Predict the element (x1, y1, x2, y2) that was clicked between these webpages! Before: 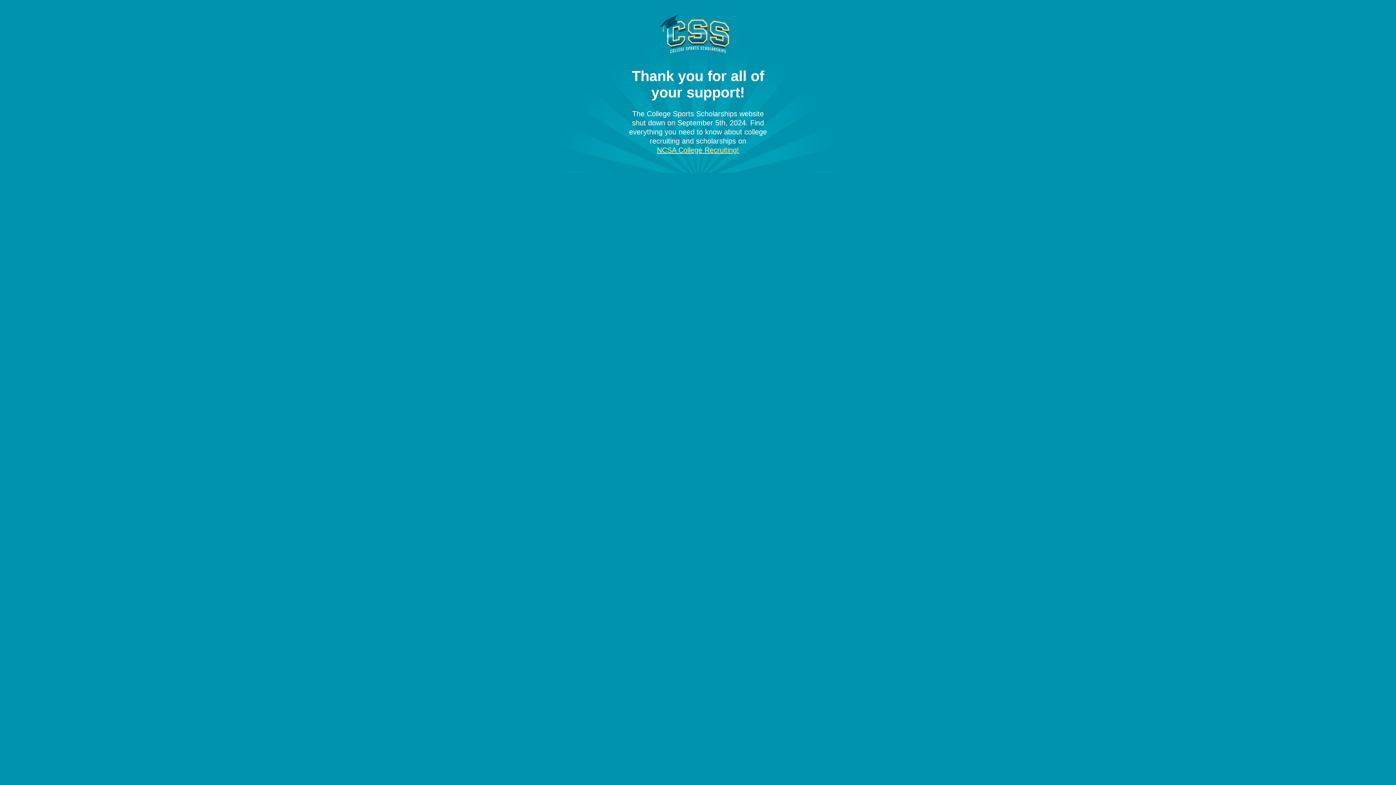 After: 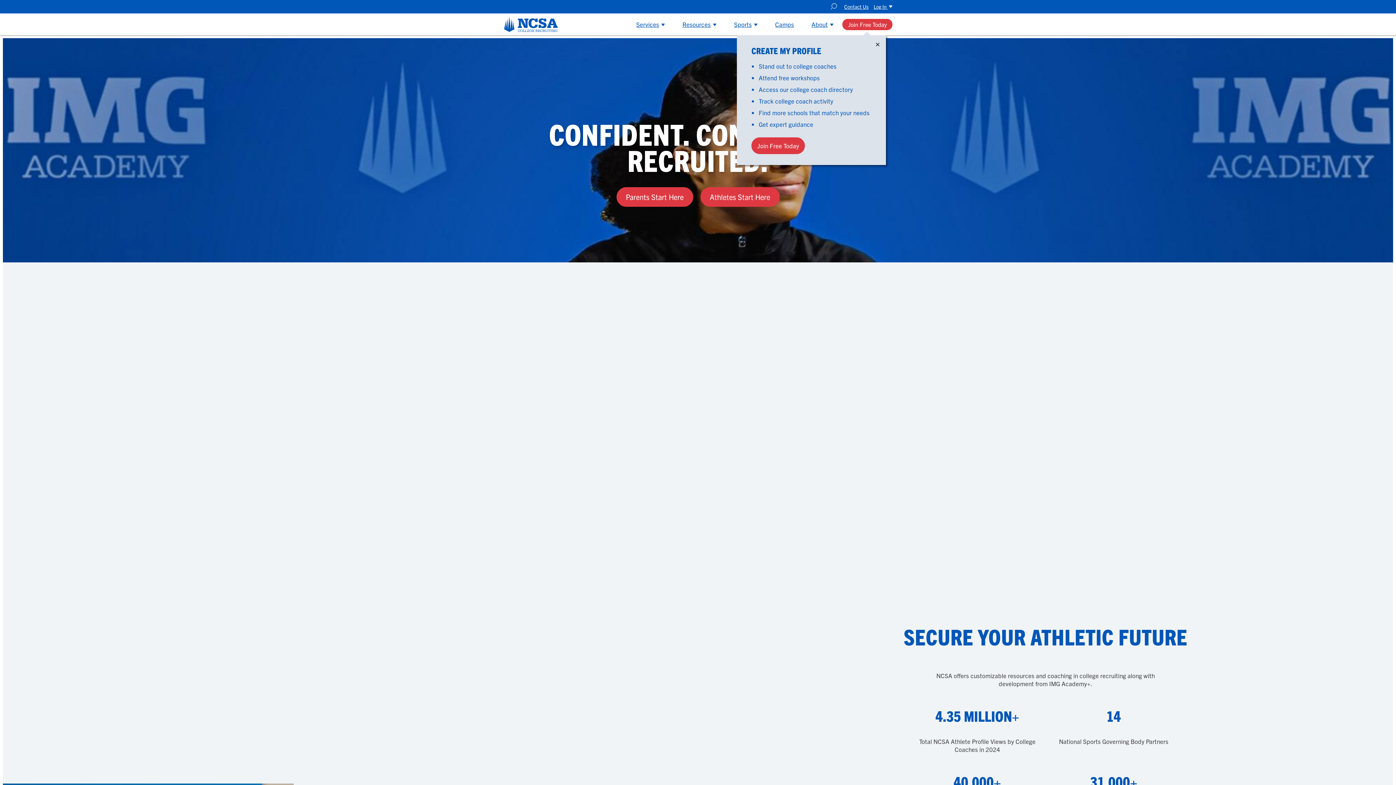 Action: label: NCSA College Recruiting! bbox: (657, 146, 739, 154)